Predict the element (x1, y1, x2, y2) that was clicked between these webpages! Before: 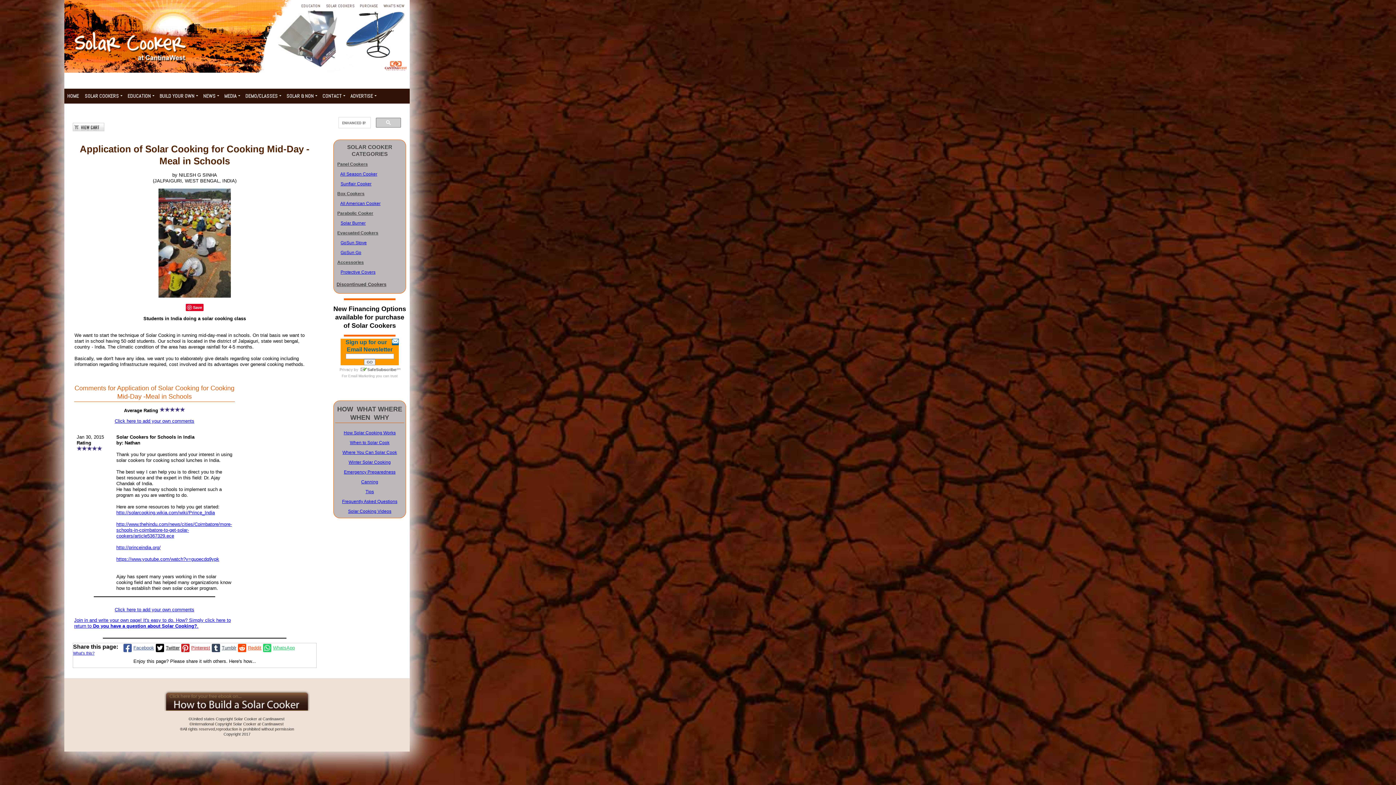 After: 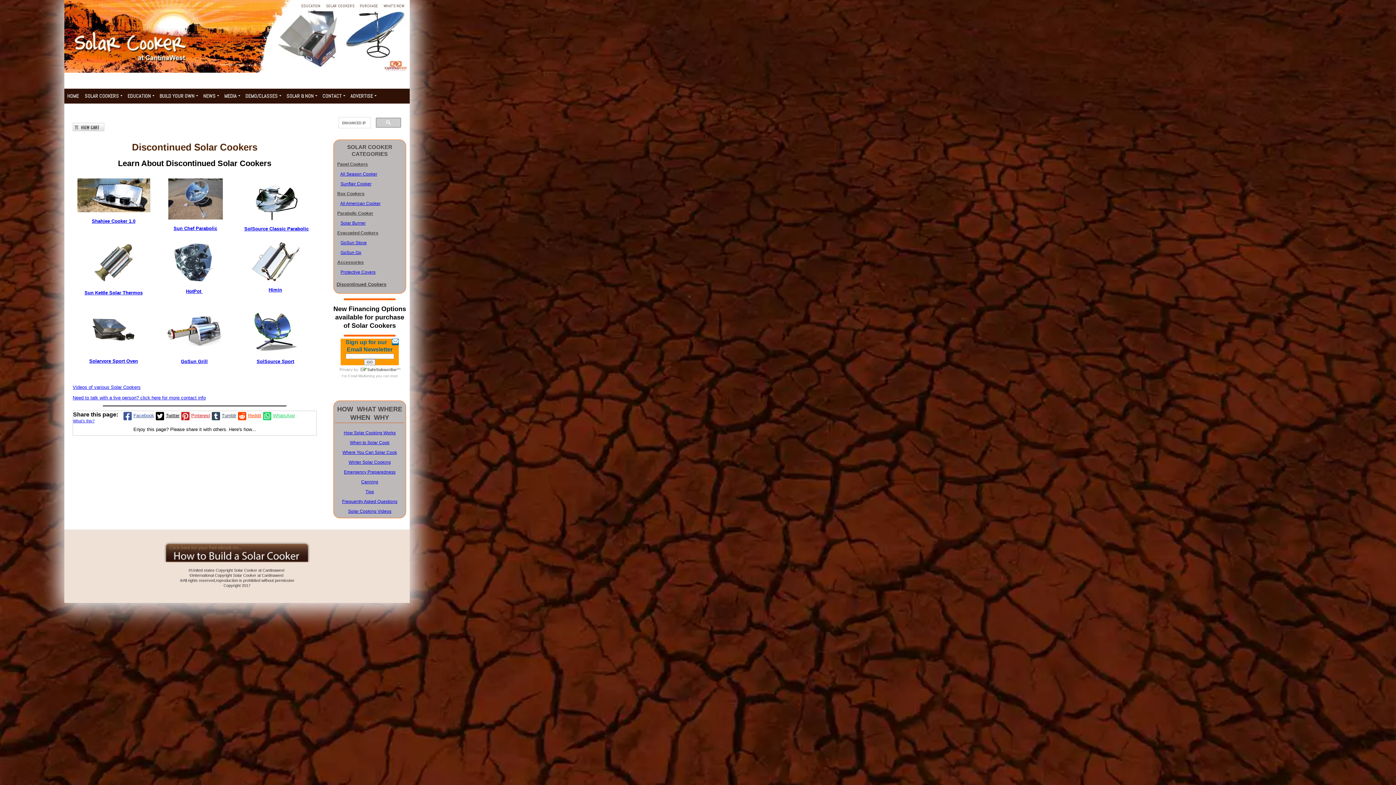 Action: bbox: (336, 281, 386, 287) label: Discontinued Cookers